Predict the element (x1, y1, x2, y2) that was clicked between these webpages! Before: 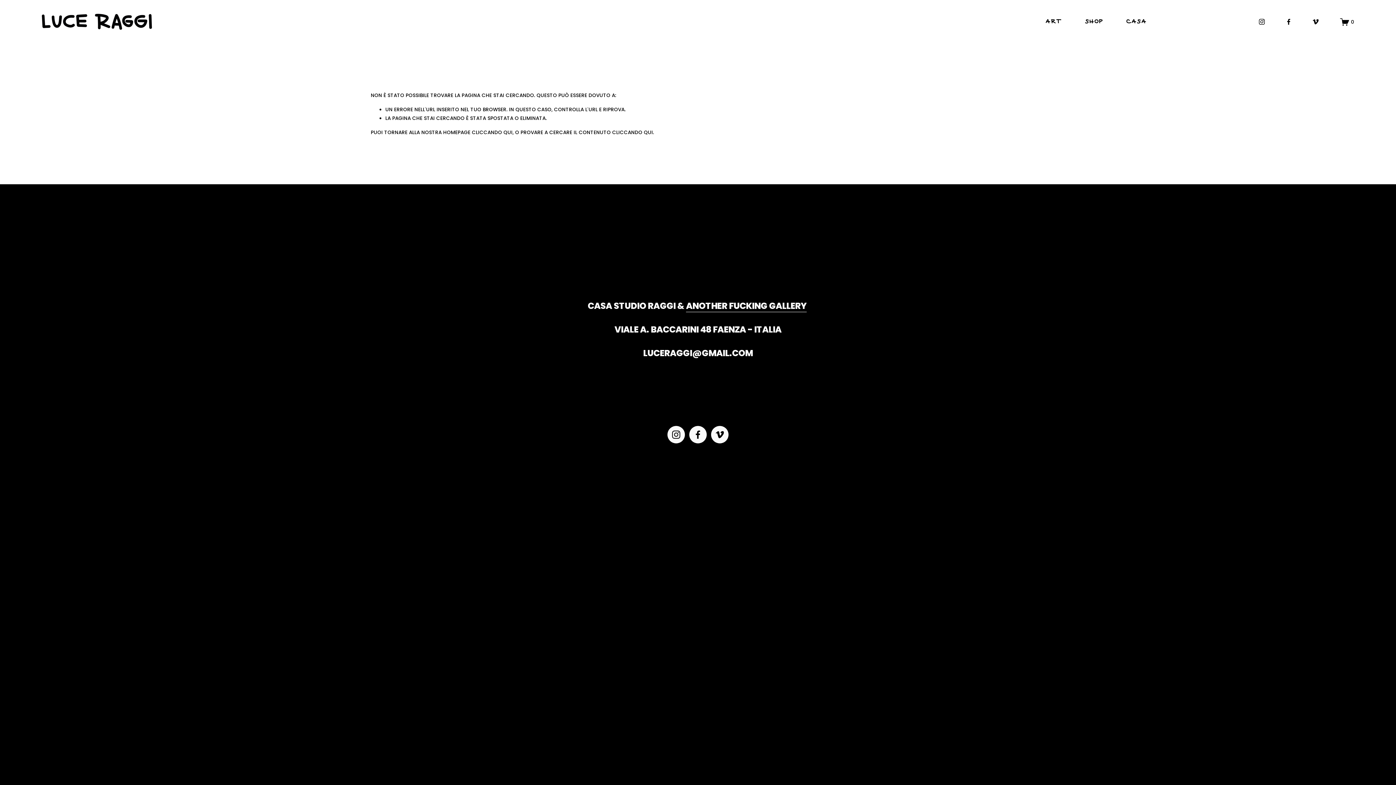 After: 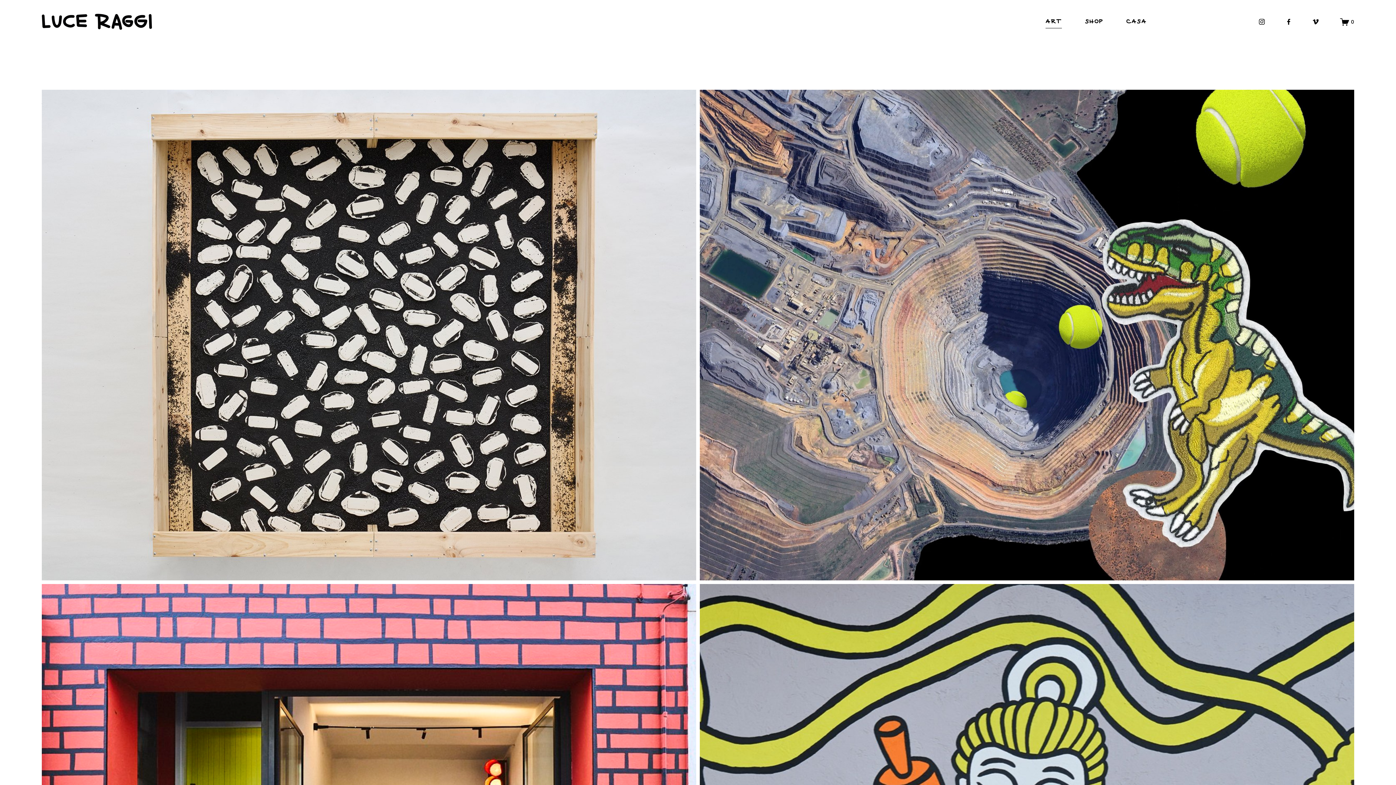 Action: bbox: (41, 13, 151, 29)